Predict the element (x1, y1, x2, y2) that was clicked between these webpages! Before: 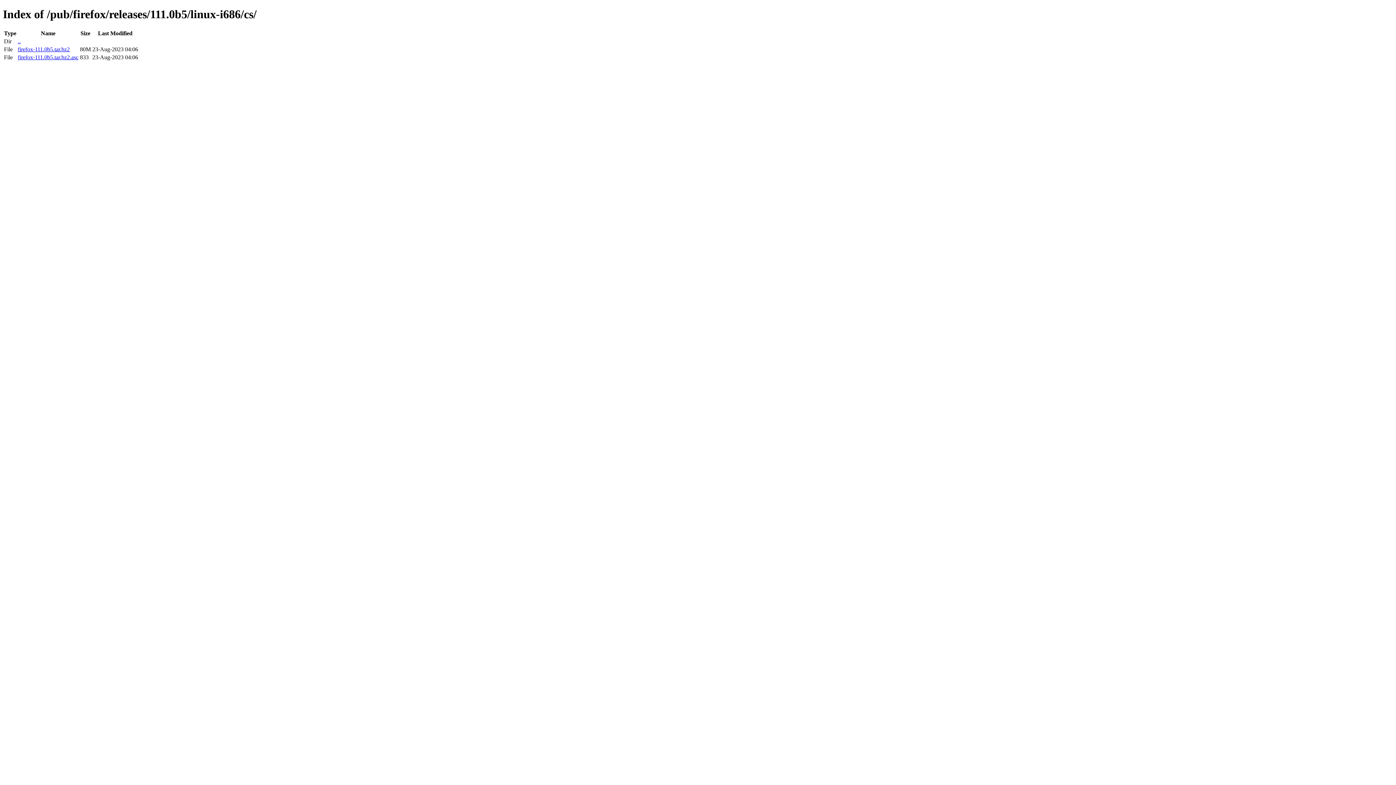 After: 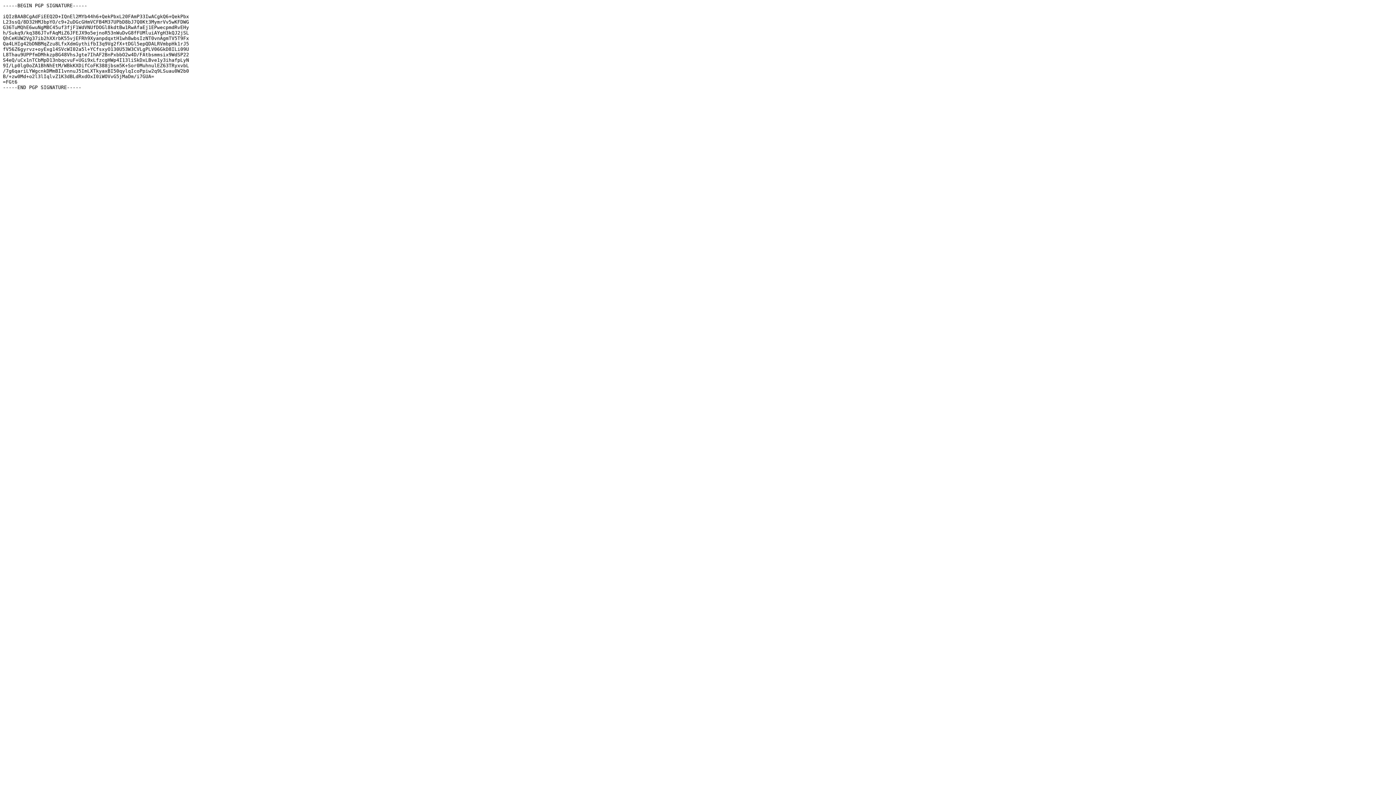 Action: label: firefox-111.0b5.tar.bz2.asc bbox: (17, 54, 78, 60)